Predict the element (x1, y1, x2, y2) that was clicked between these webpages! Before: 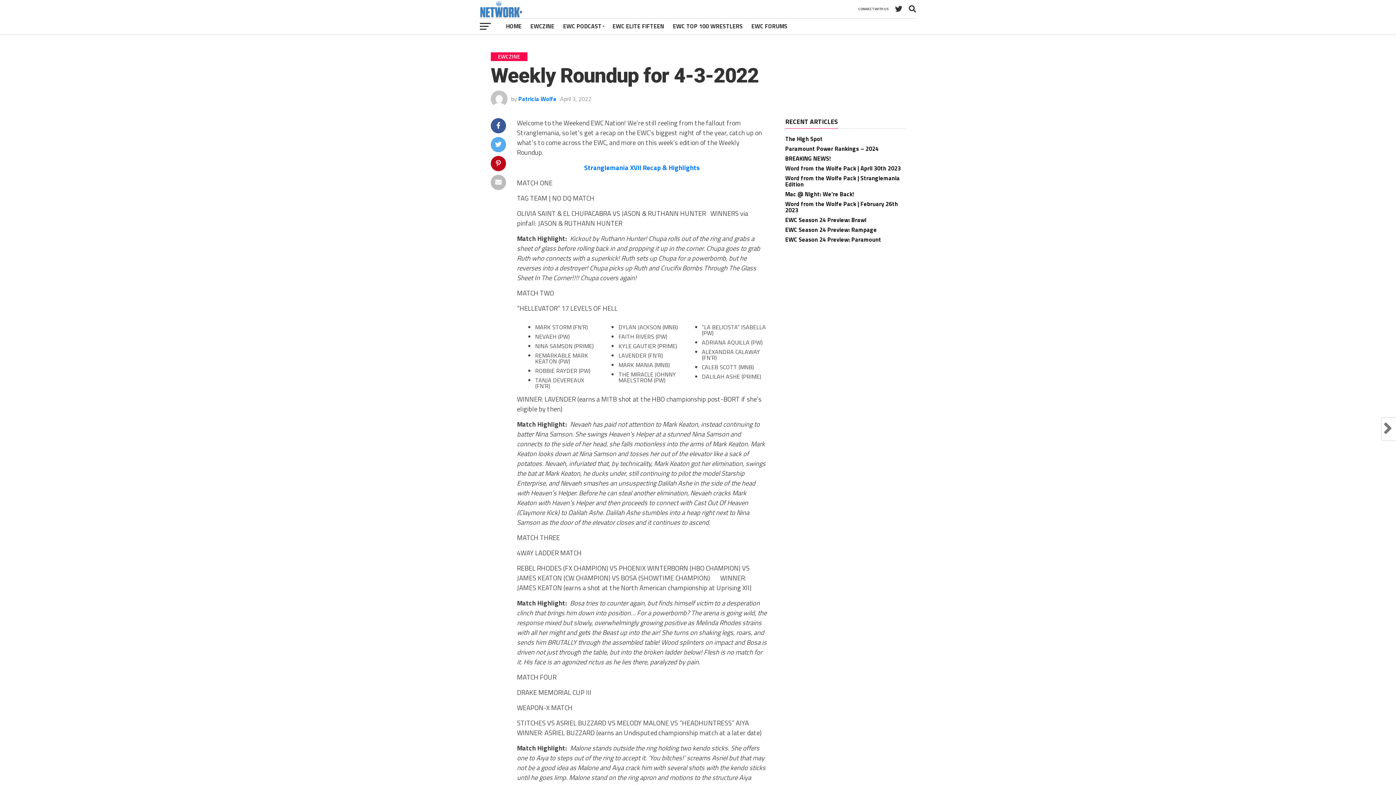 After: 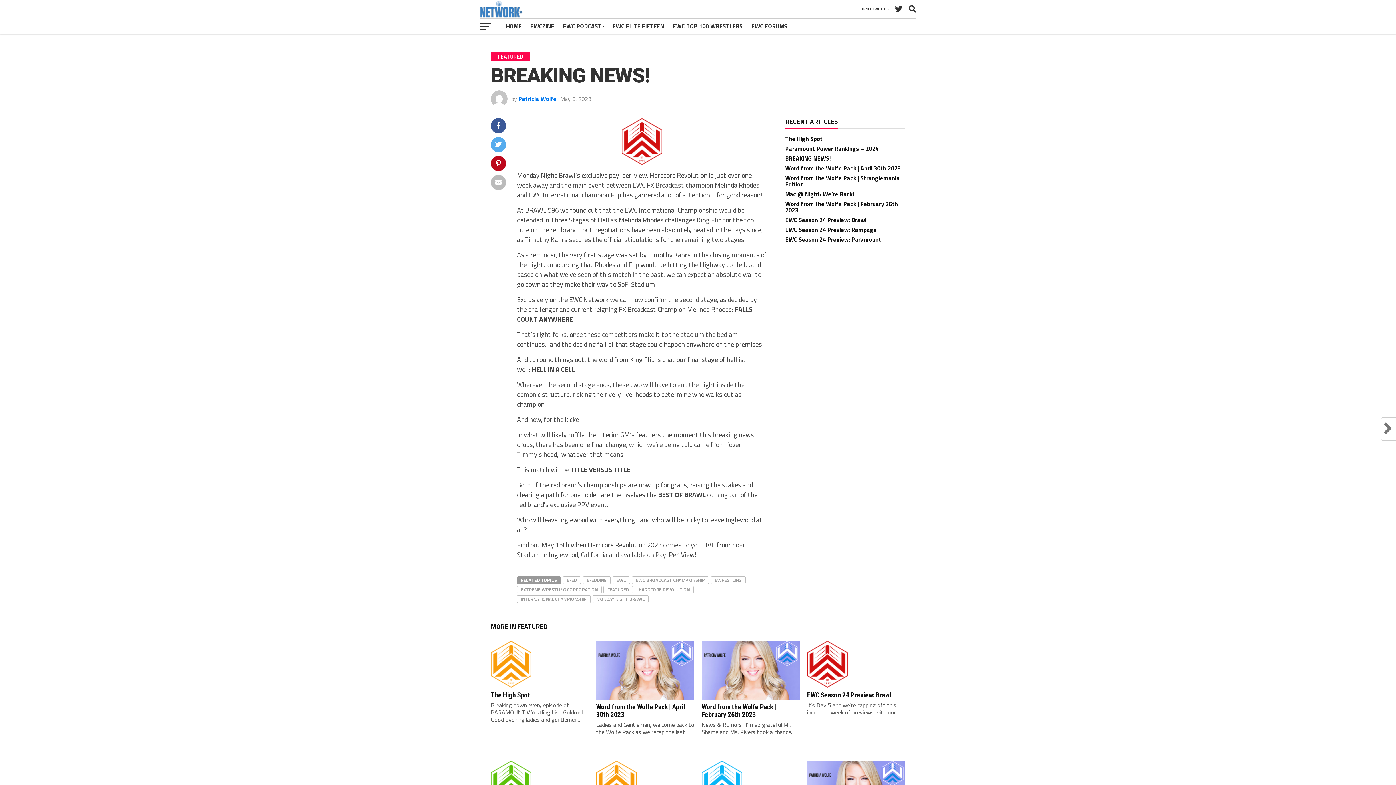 Action: bbox: (785, 154, 830, 162) label: BREAKING NEWS!